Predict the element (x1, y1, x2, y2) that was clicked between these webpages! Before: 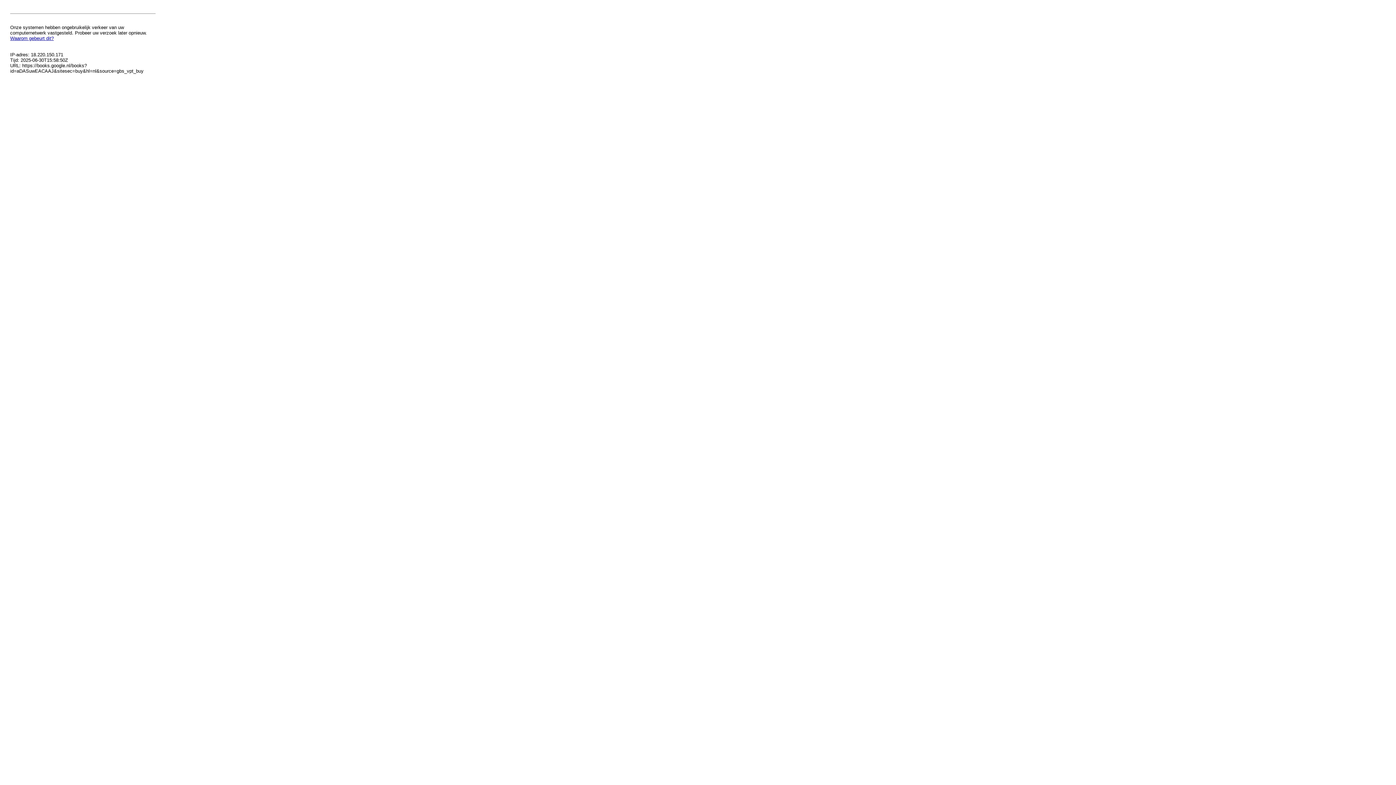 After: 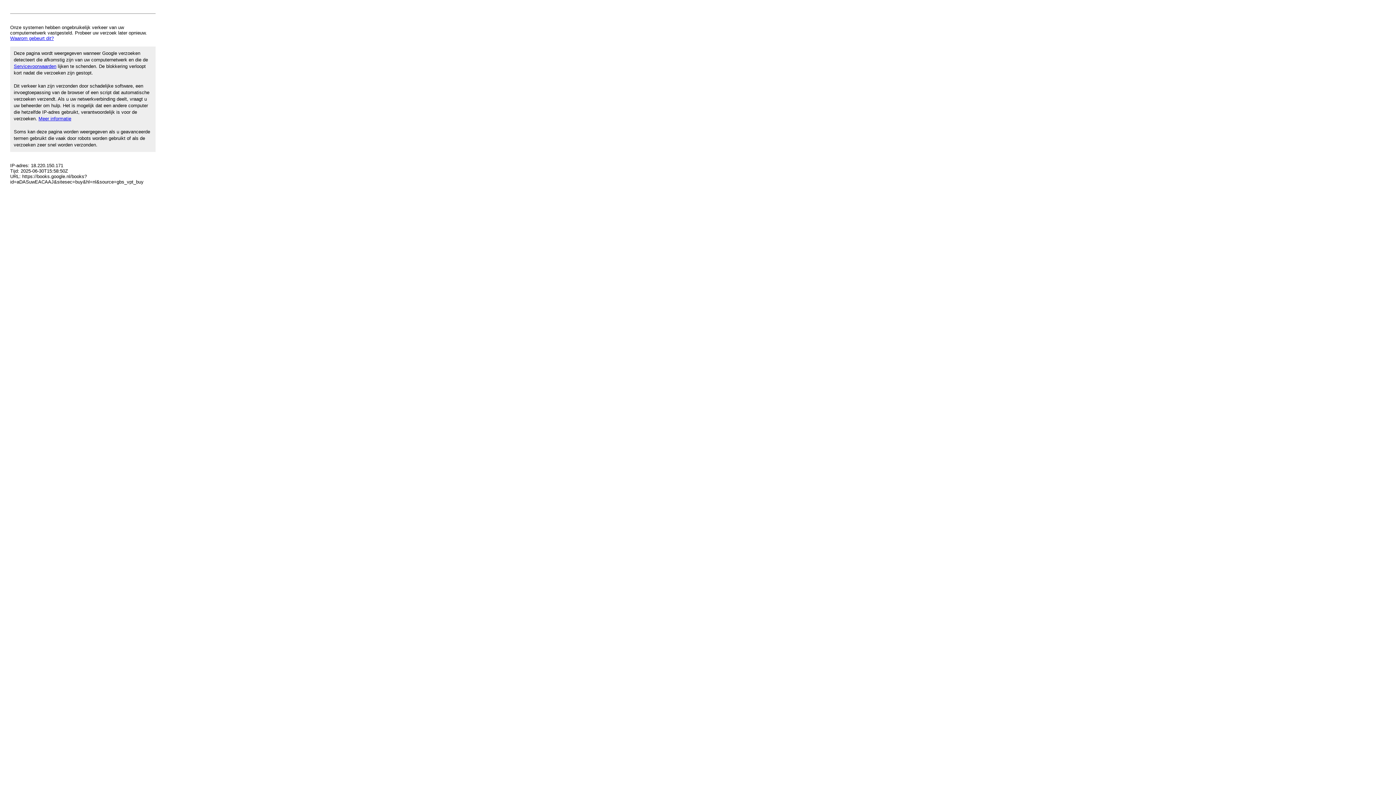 Action: label: Waarom gebeurt dit? bbox: (10, 35, 53, 41)